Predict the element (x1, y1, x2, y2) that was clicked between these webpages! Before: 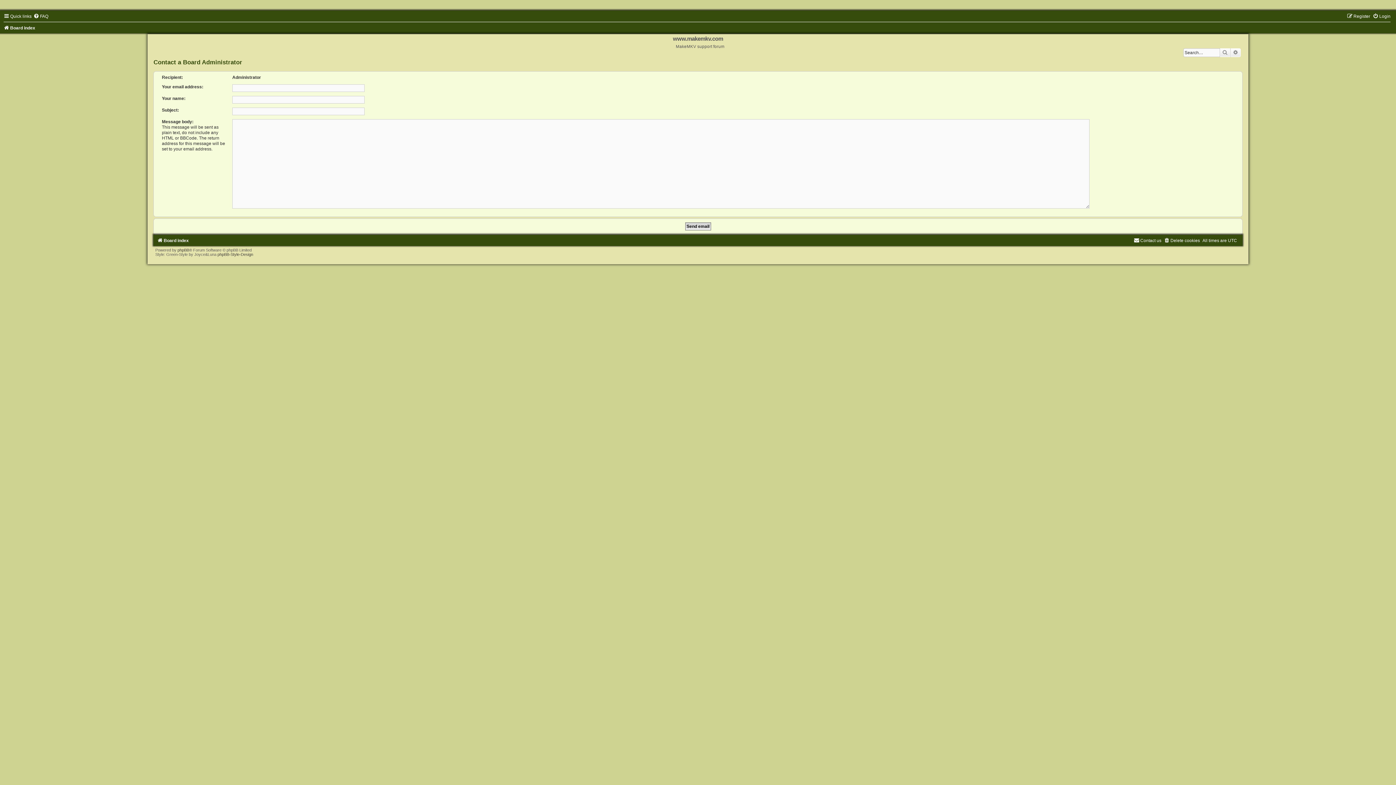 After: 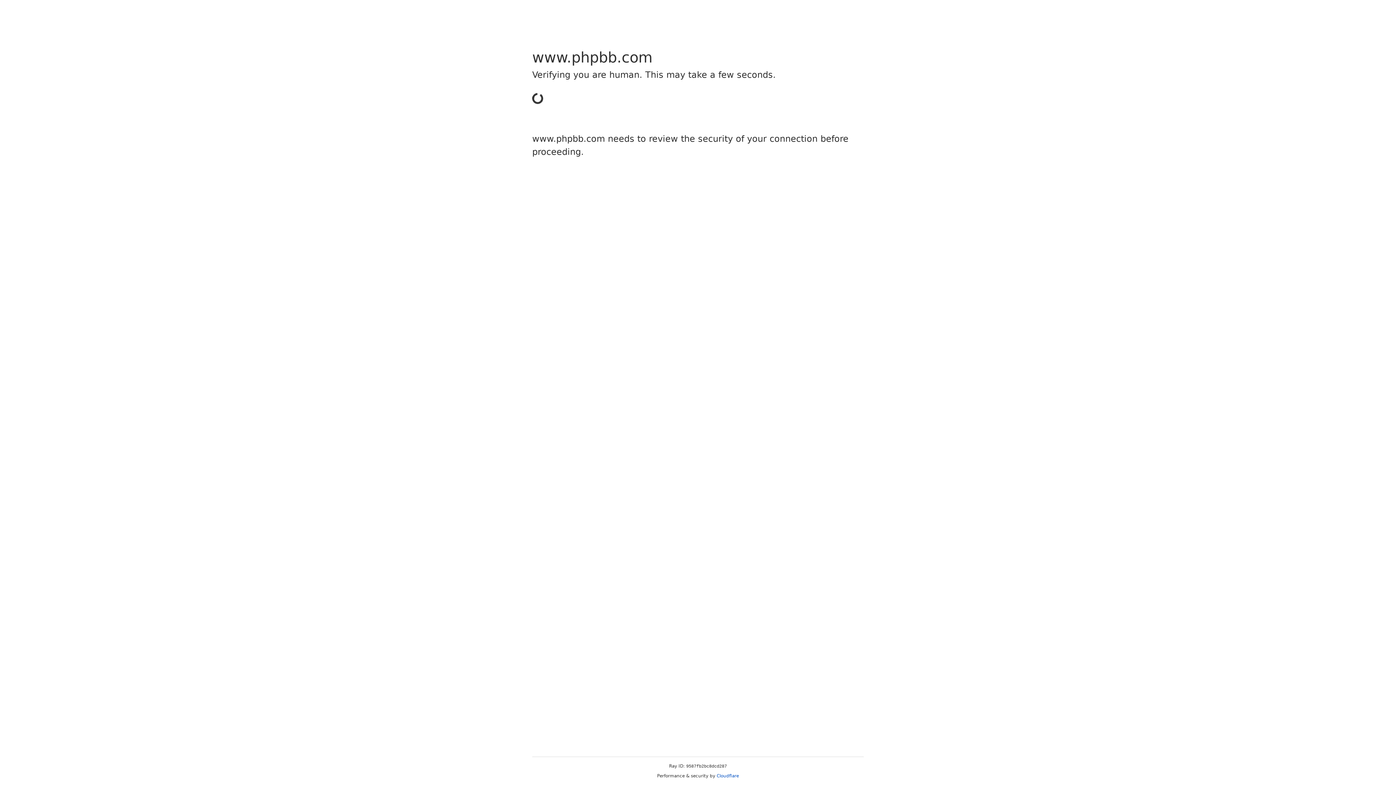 Action: bbox: (177, 248, 189, 252) label: phpBB